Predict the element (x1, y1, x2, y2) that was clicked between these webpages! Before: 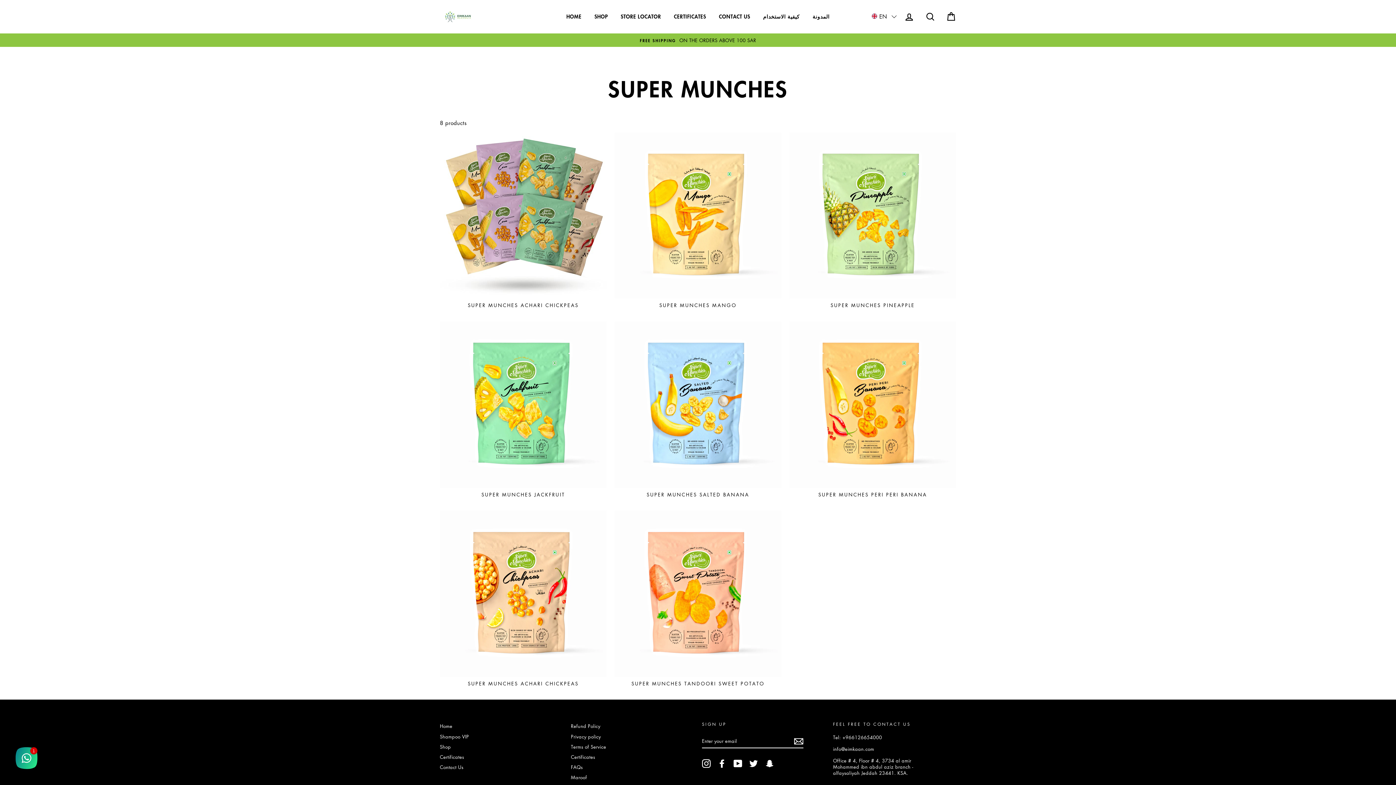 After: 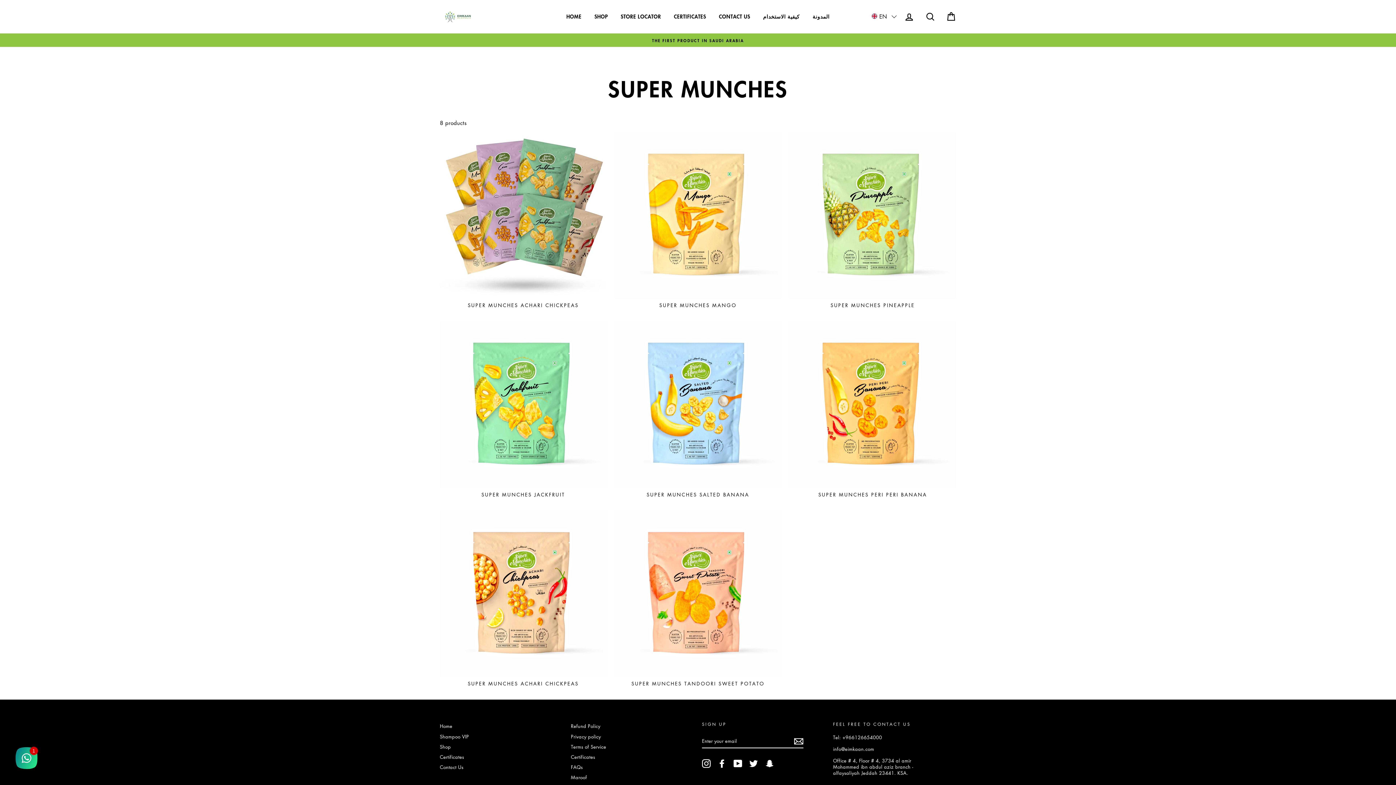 Action: bbox: (765, 759, 774, 768) label: Snapchat